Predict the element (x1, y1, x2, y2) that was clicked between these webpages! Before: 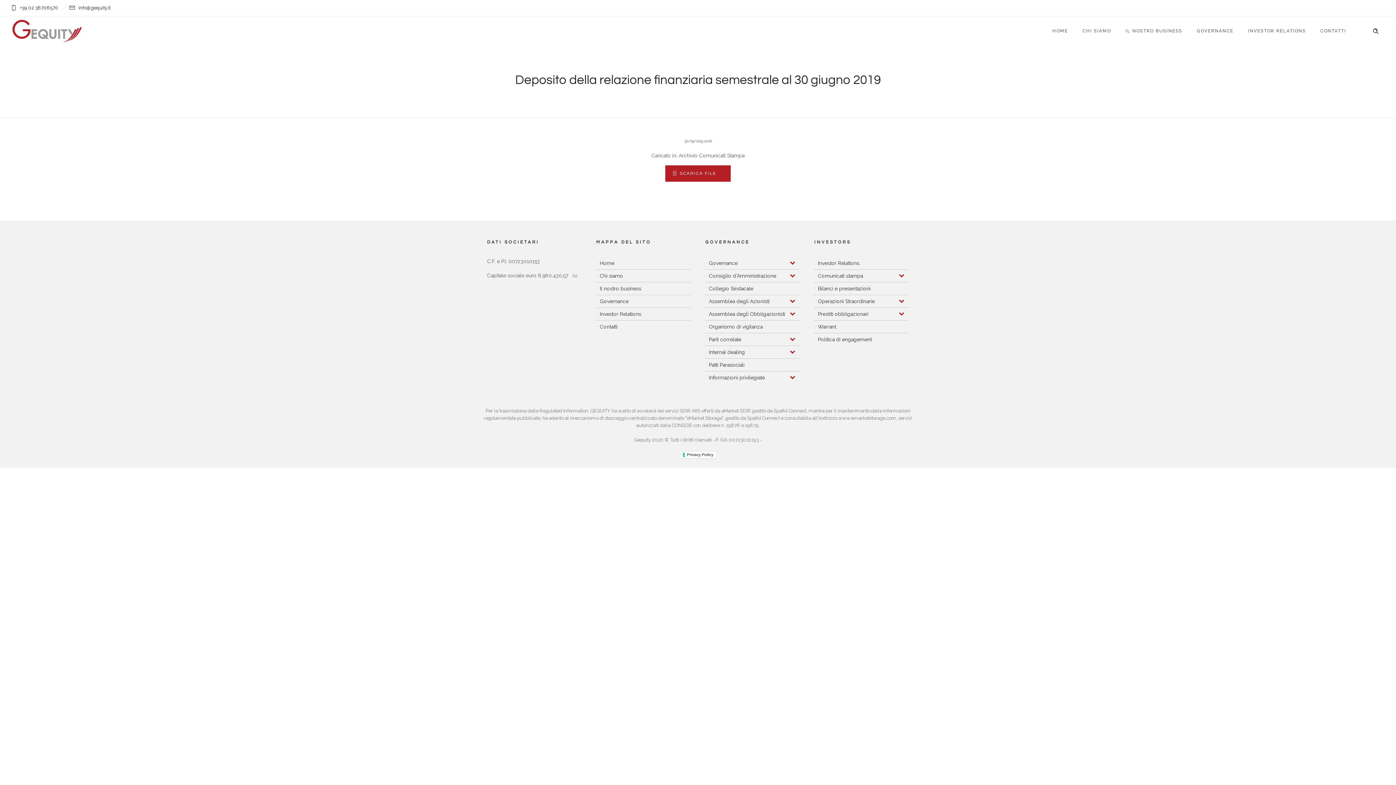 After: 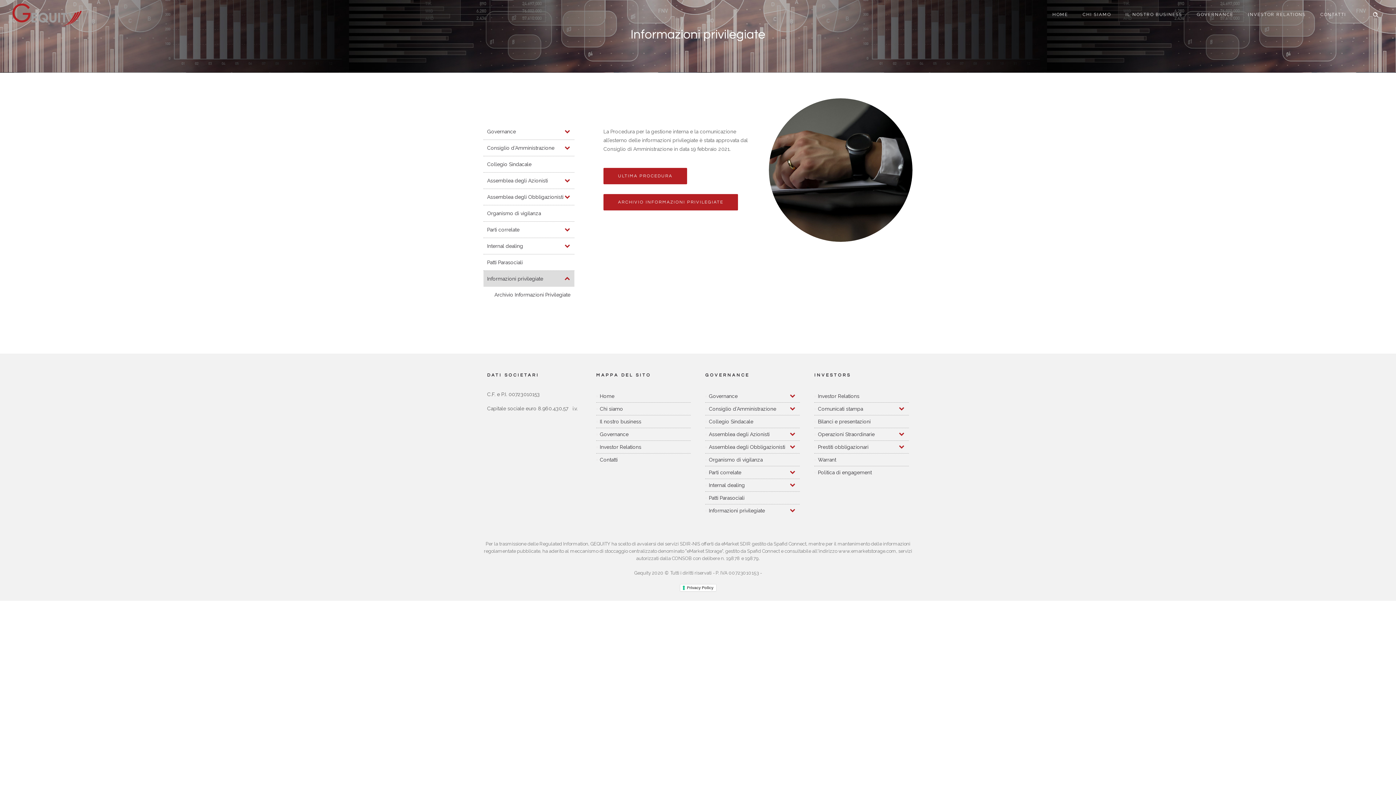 Action: bbox: (705, 371, 800, 383) label: Informazioni privilegiate